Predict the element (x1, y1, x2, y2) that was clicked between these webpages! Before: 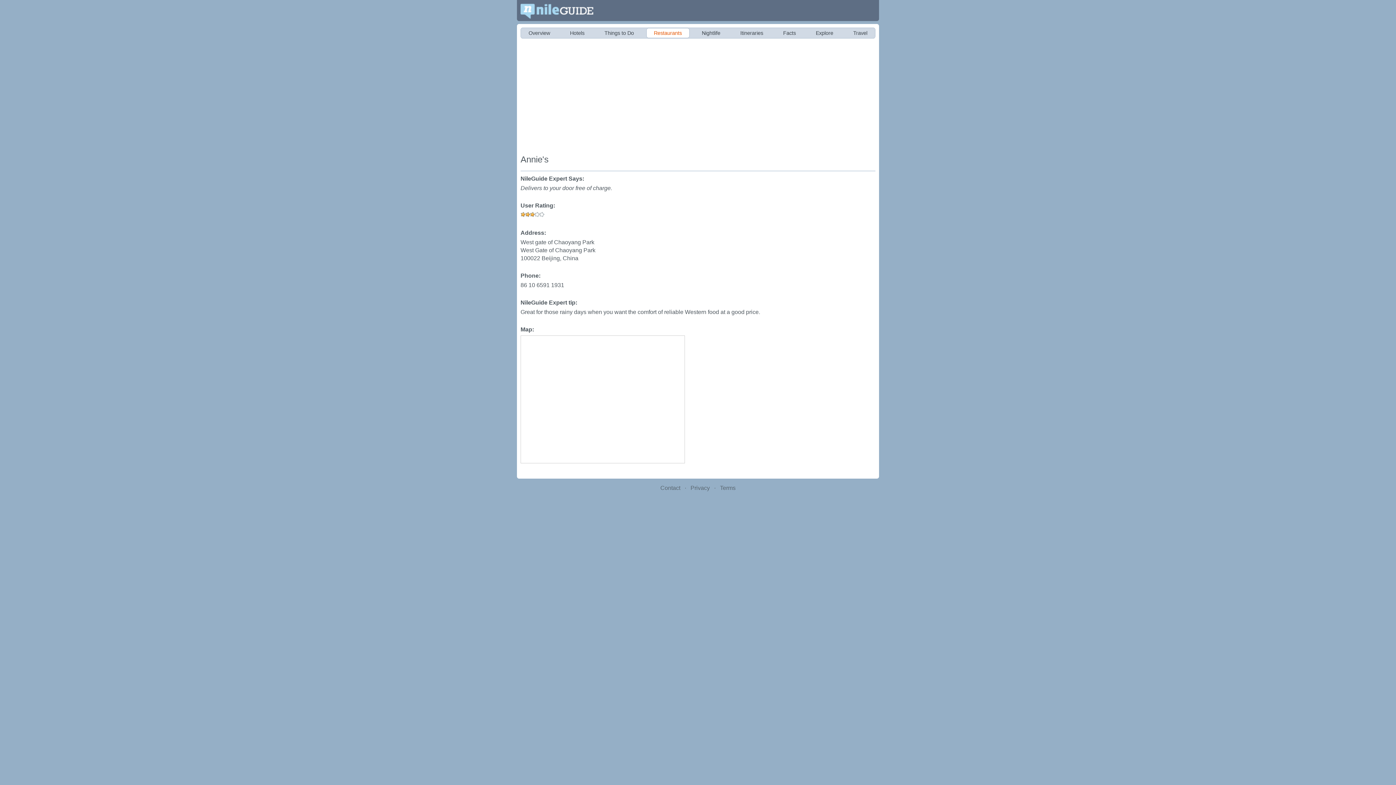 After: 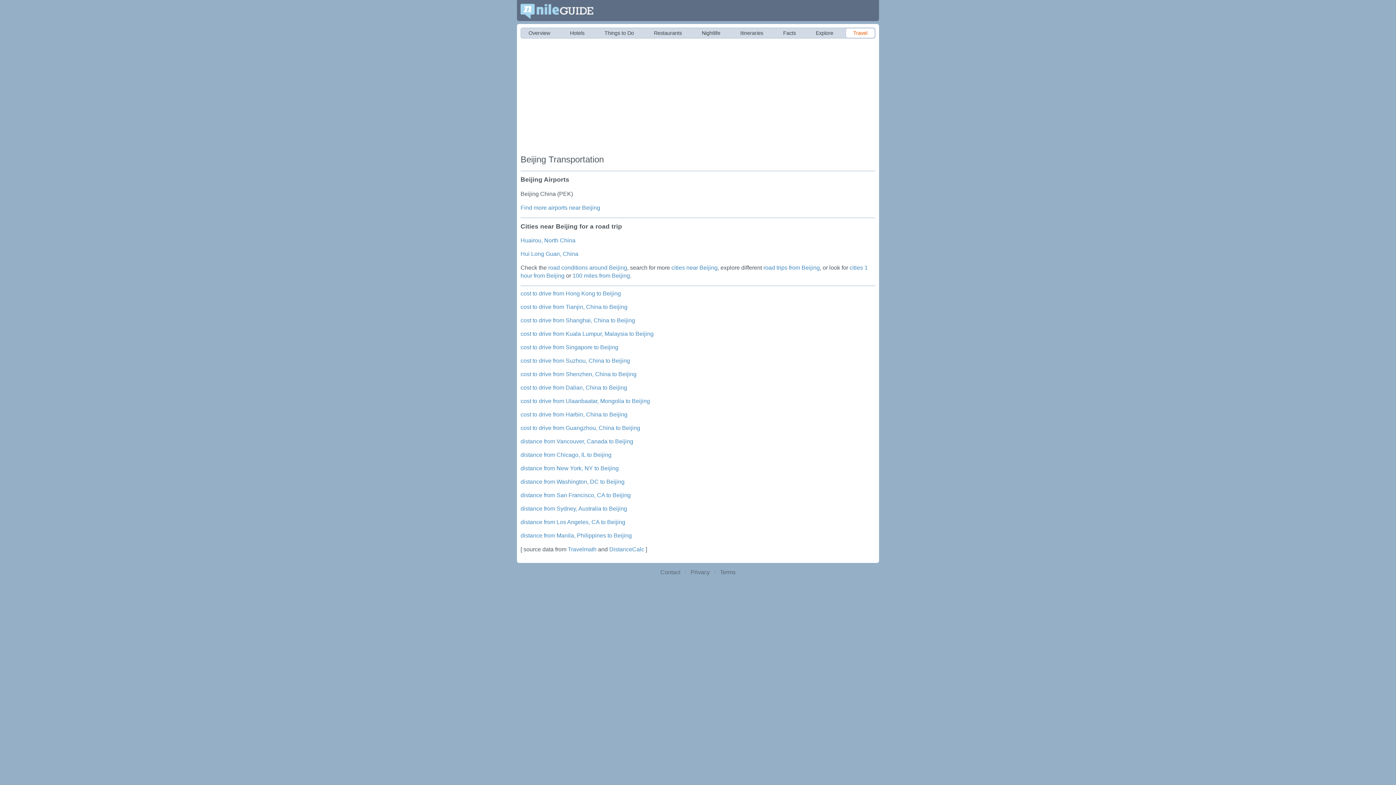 Action: label: Travel bbox: (845, 28, 875, 37)